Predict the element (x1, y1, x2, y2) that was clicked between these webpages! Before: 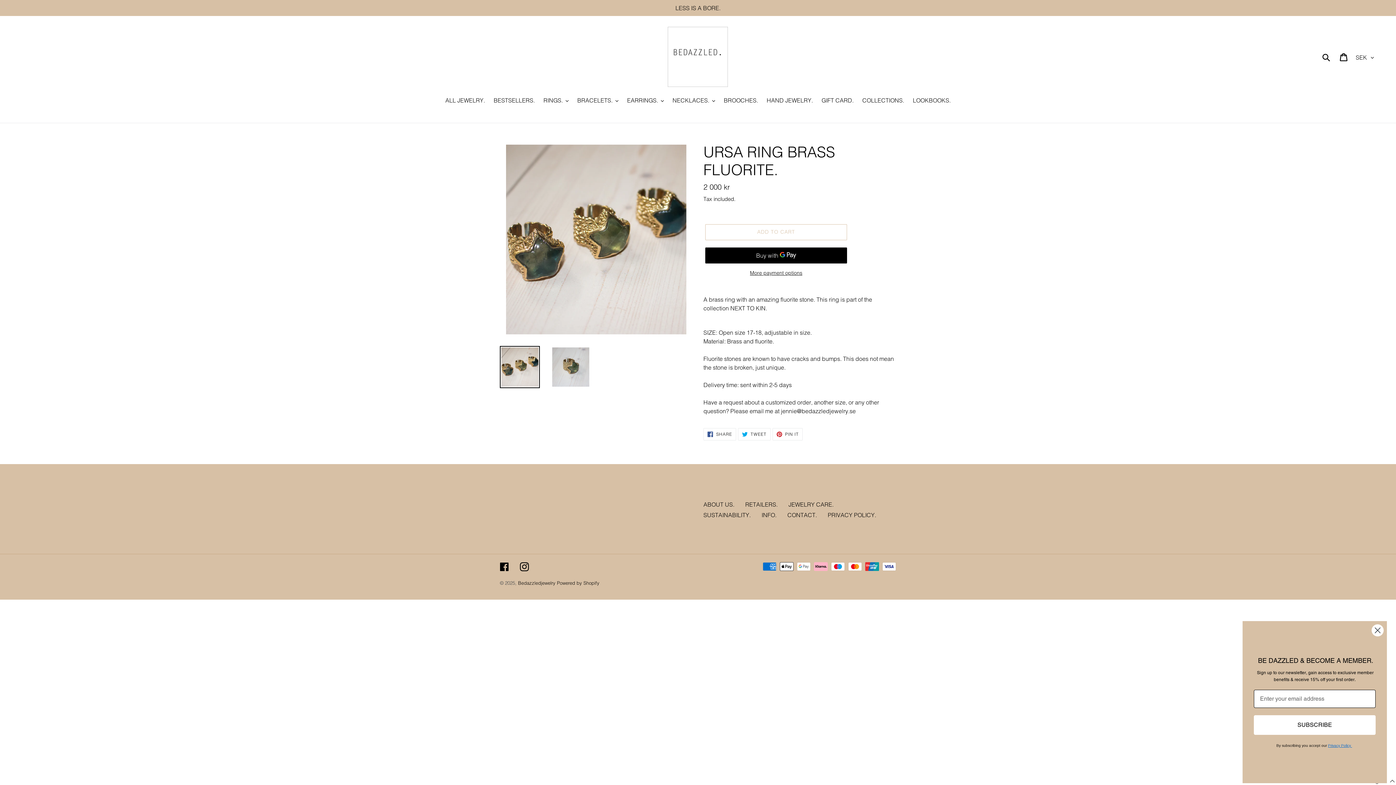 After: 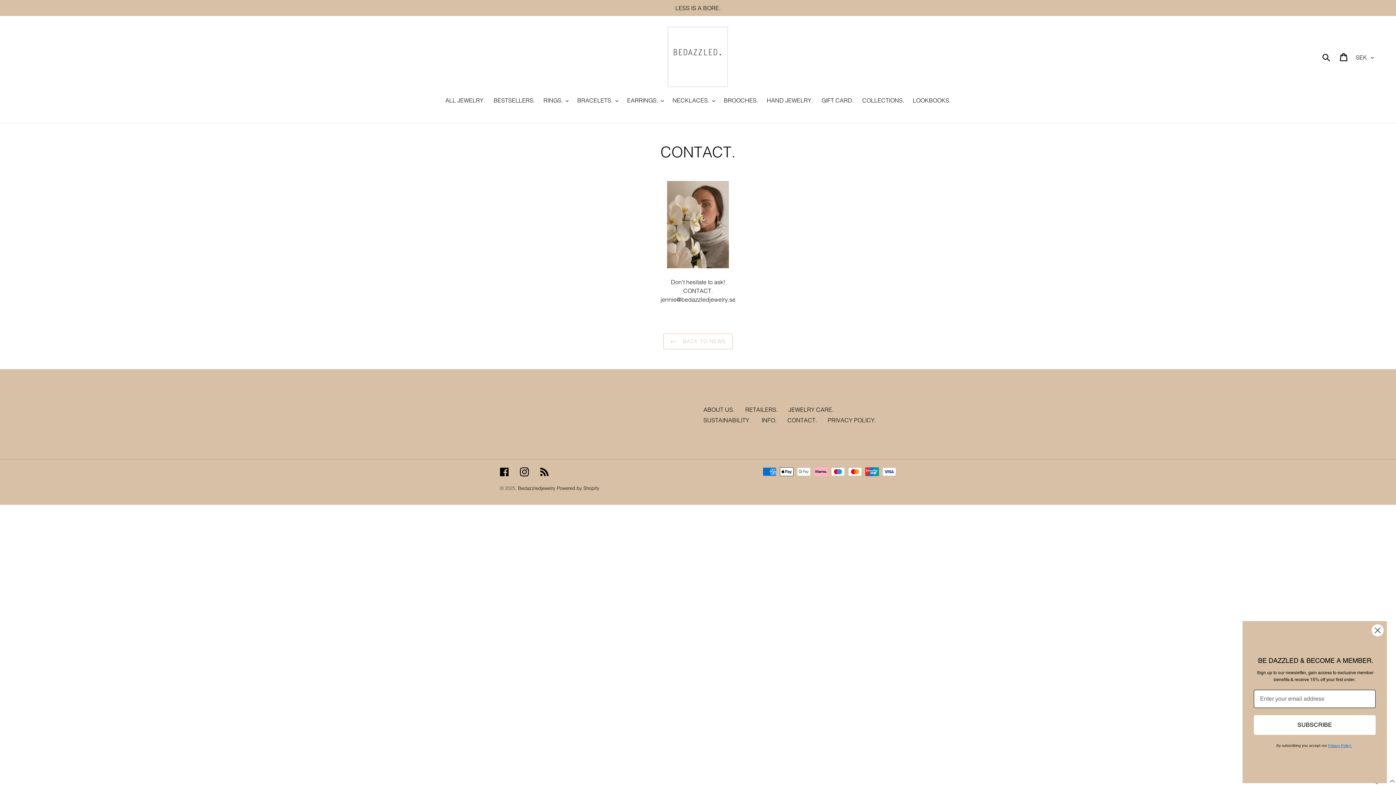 Action: label: CONTACT. bbox: (787, 511, 817, 518)